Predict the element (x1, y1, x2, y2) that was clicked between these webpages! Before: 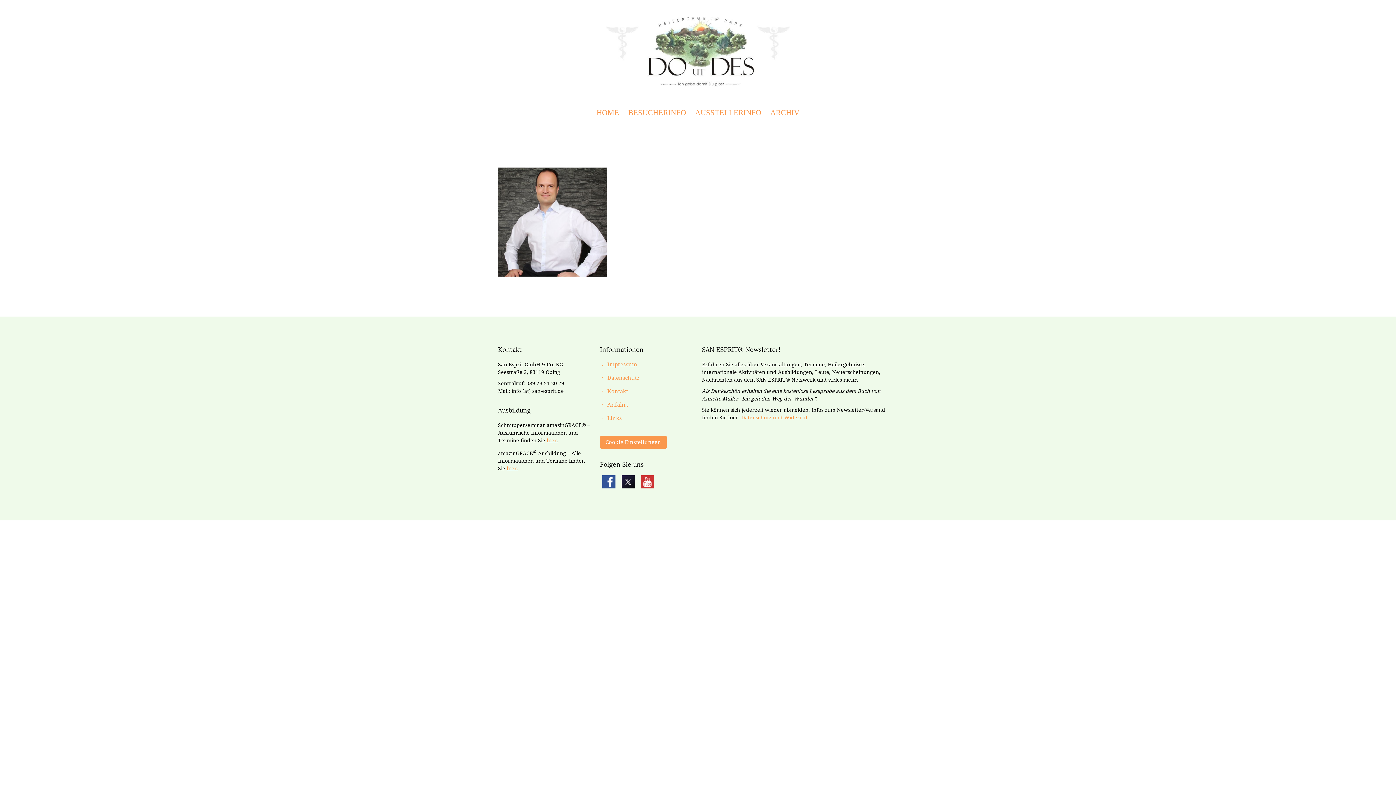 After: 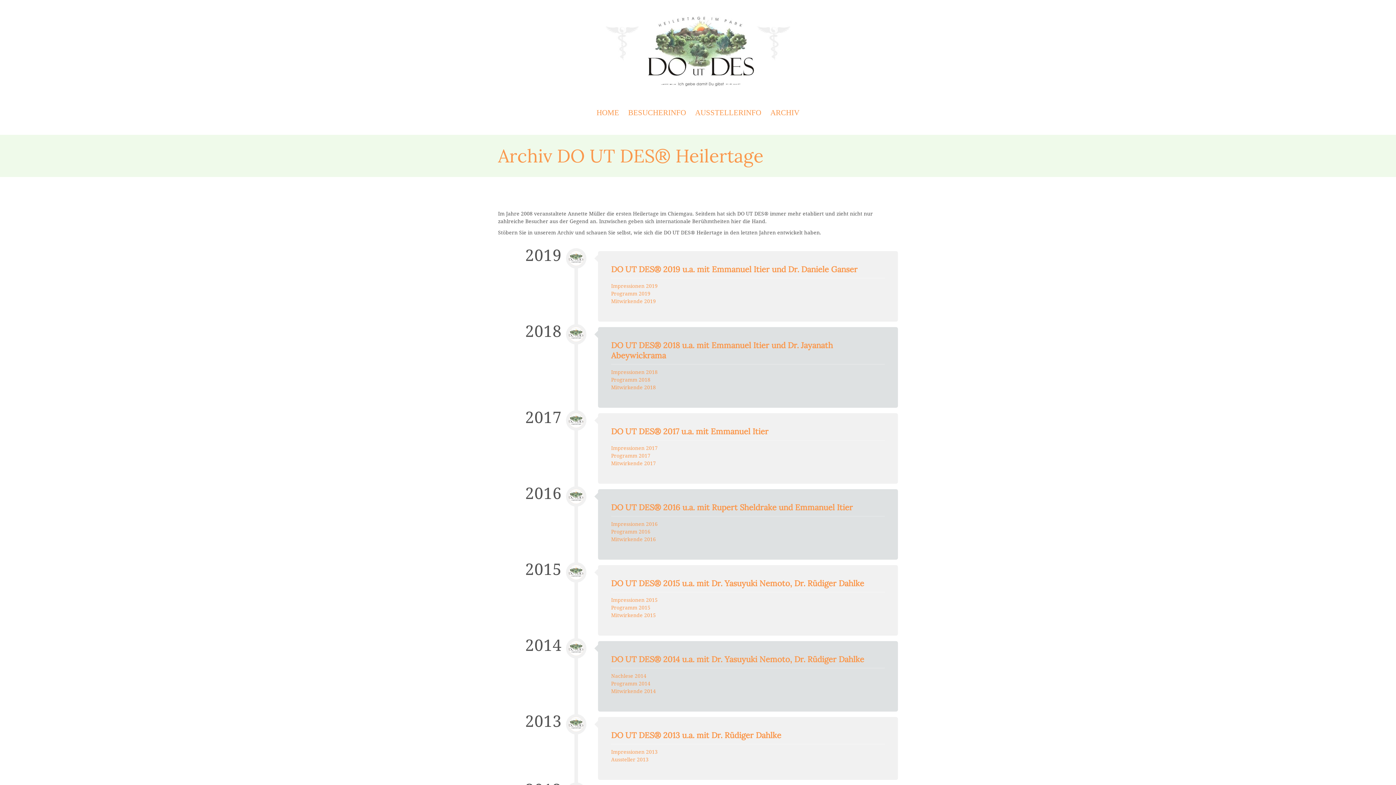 Action: label: ARCHIV bbox: (770, 105, 799, 120)